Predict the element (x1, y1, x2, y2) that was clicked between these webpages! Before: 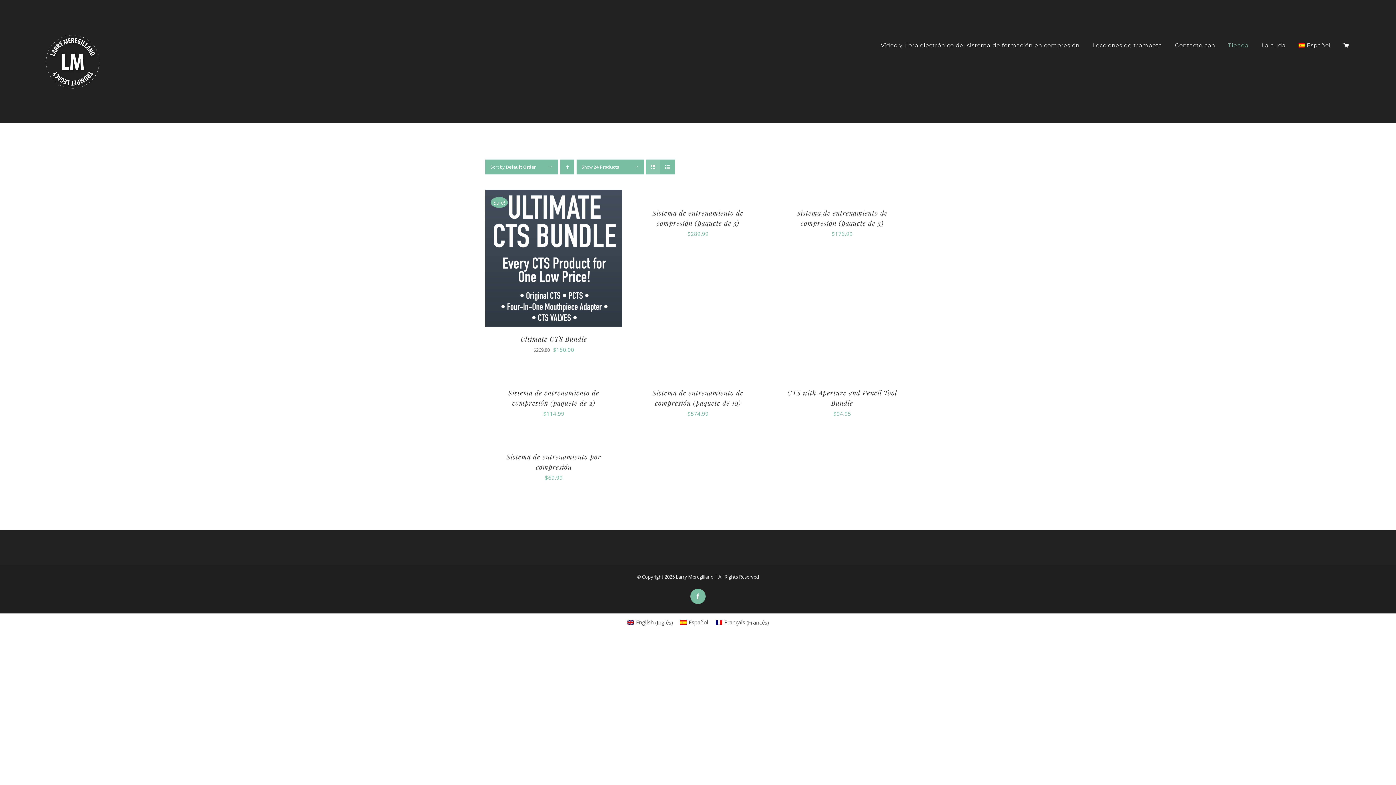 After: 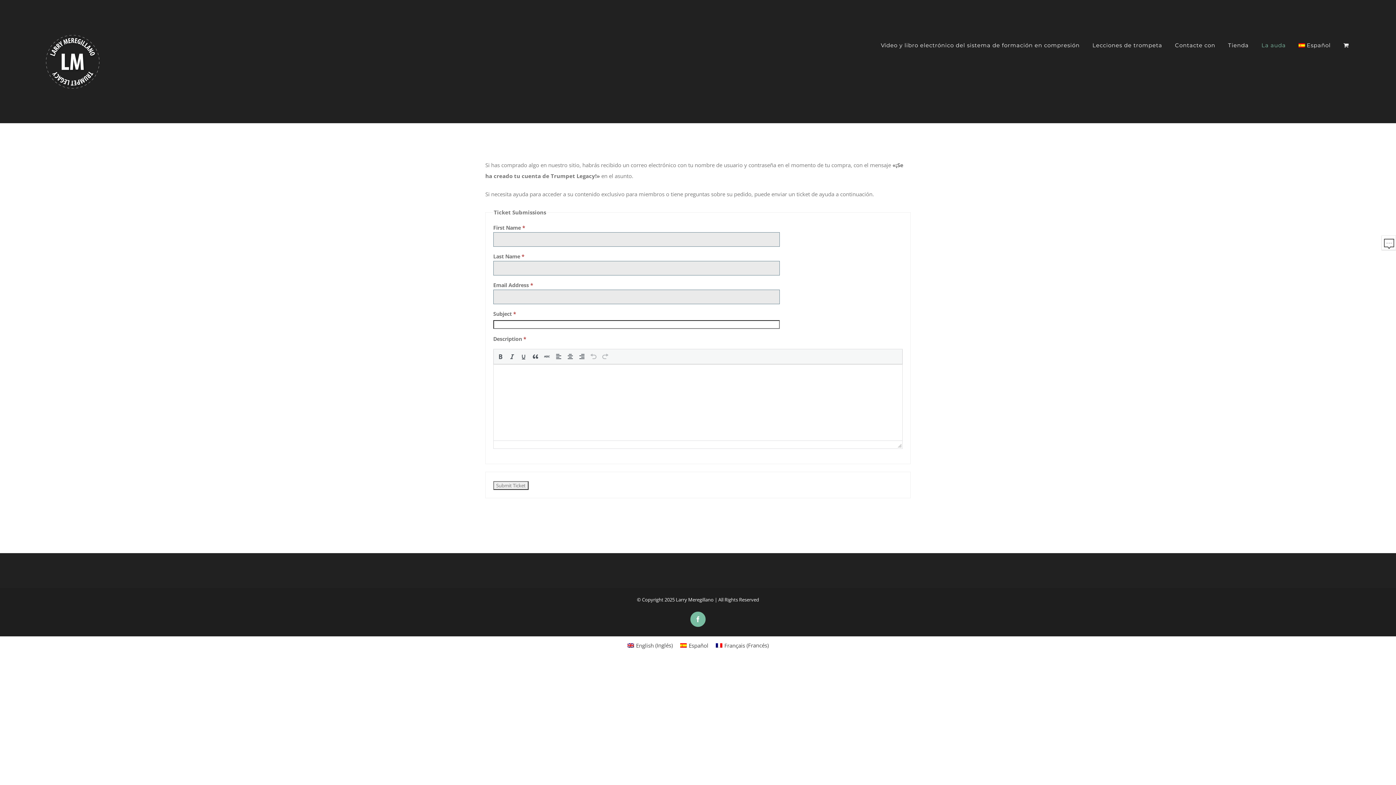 Action: label: La auda bbox: (1261, 34, 1286, 56)